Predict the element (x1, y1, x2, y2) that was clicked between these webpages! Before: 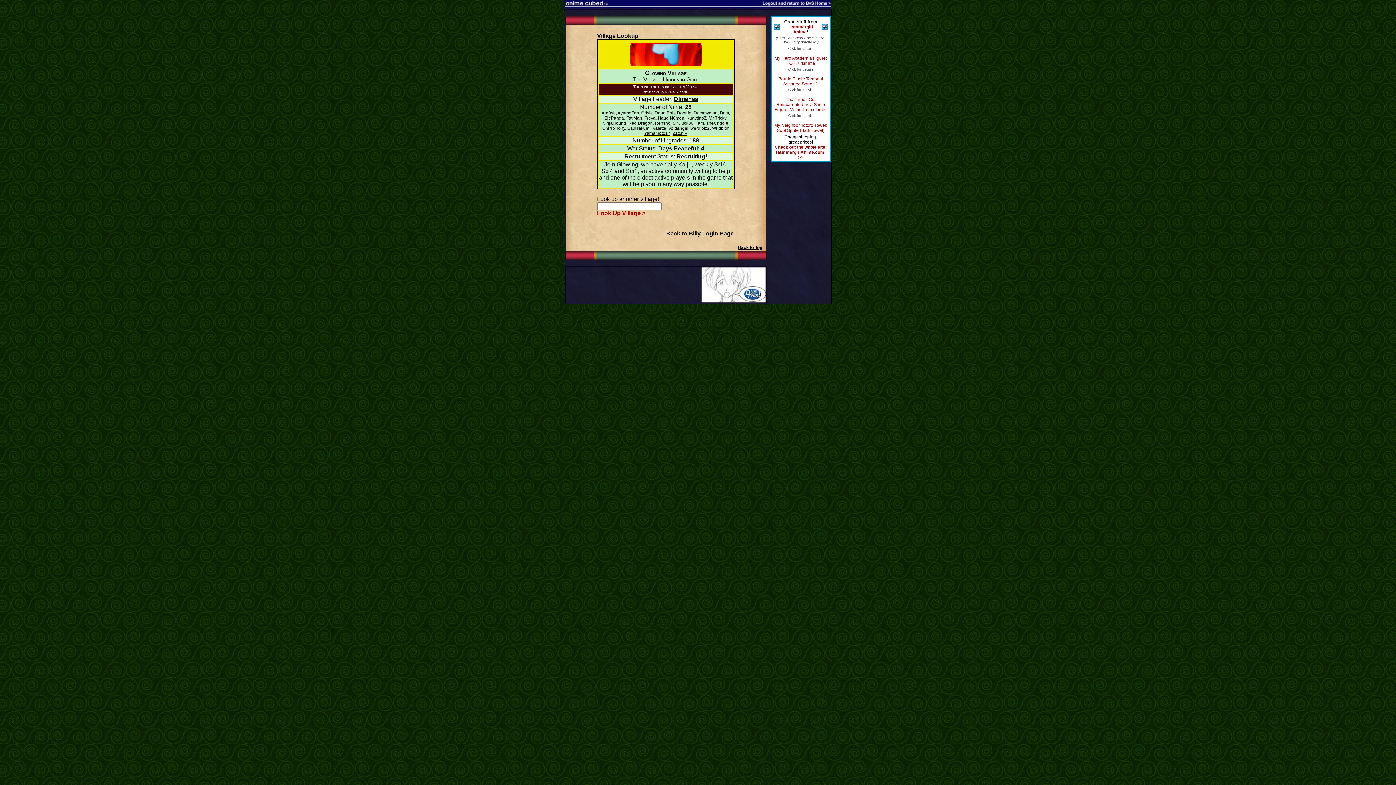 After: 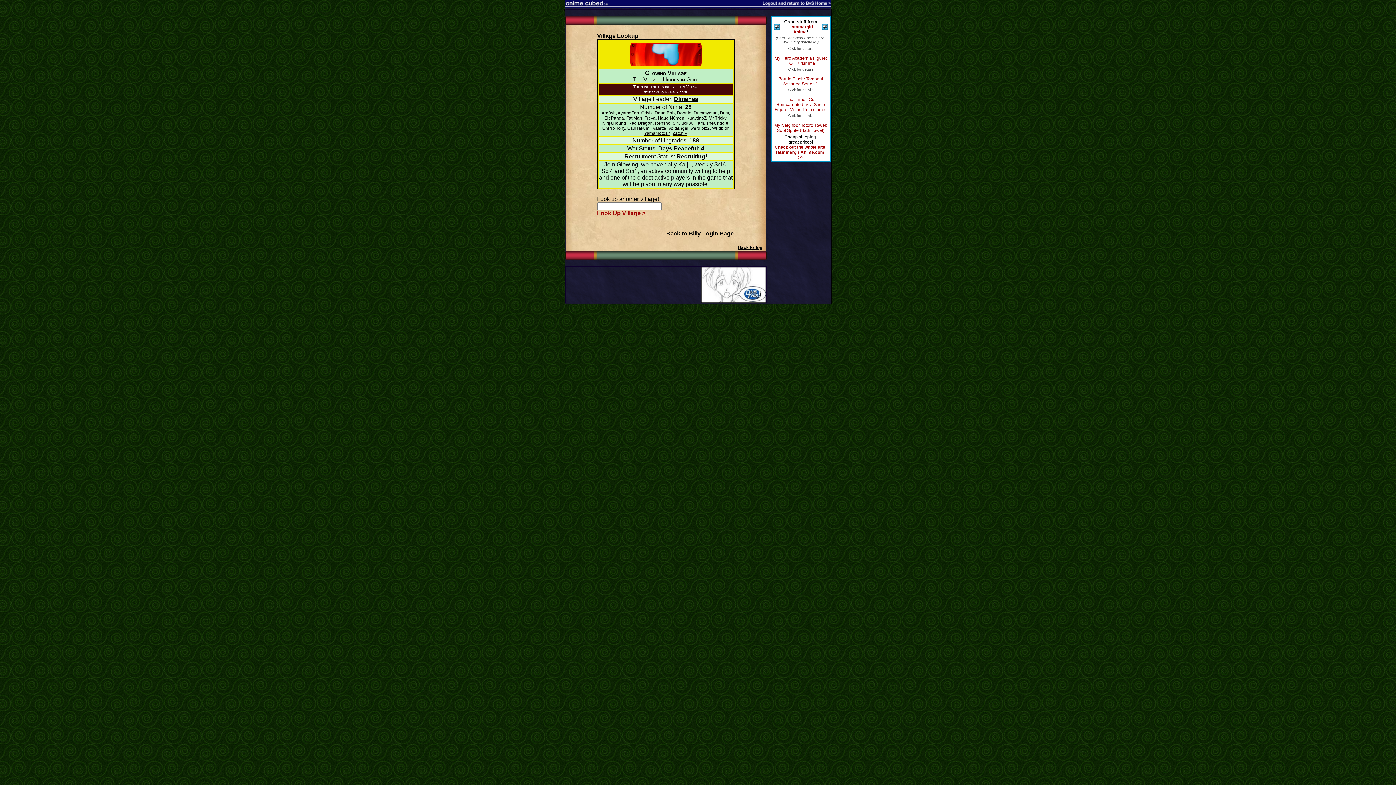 Action: bbox: (565, 266, 766, 303) label: 	